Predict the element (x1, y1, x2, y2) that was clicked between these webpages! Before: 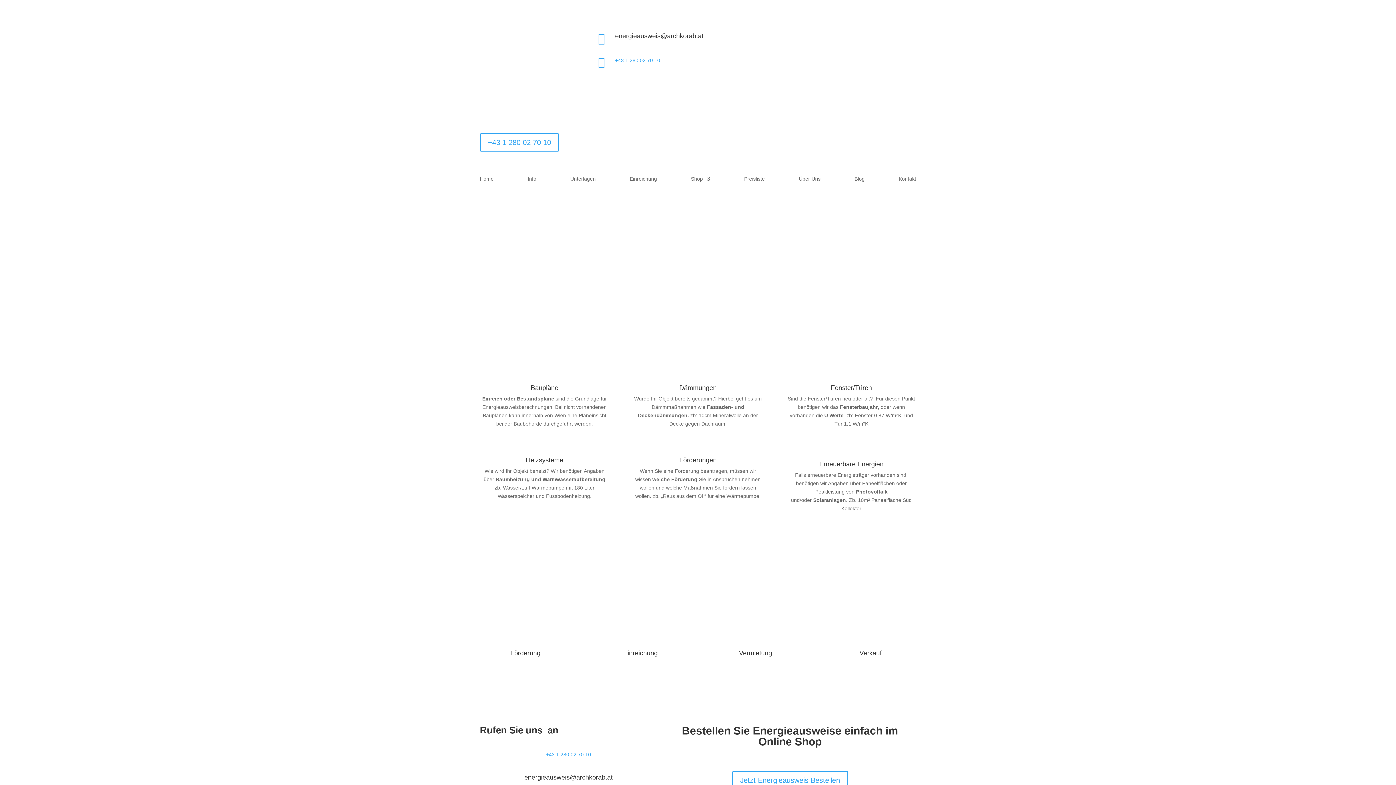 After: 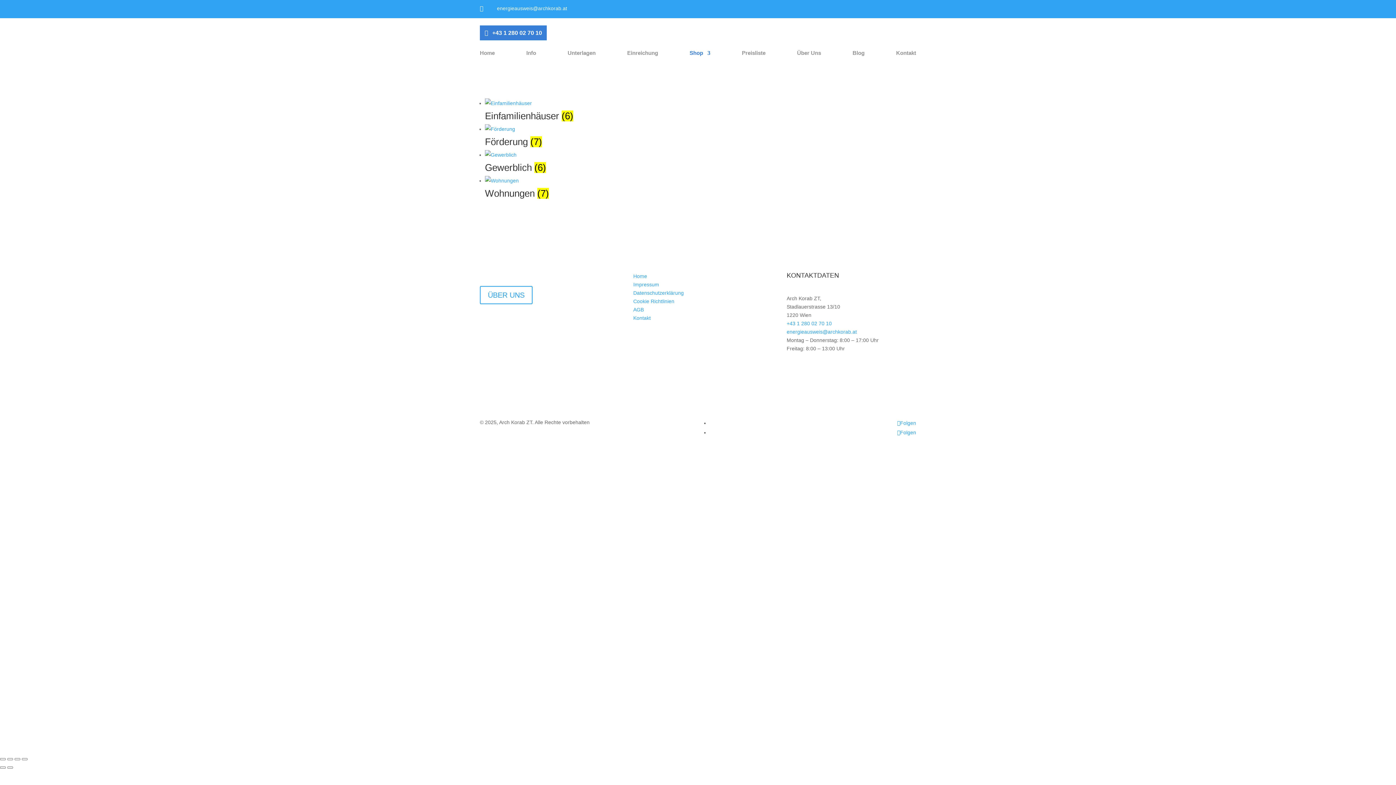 Action: bbox: (732, 771, 848, 789) label: Jetzt Energieausweis Bestellen